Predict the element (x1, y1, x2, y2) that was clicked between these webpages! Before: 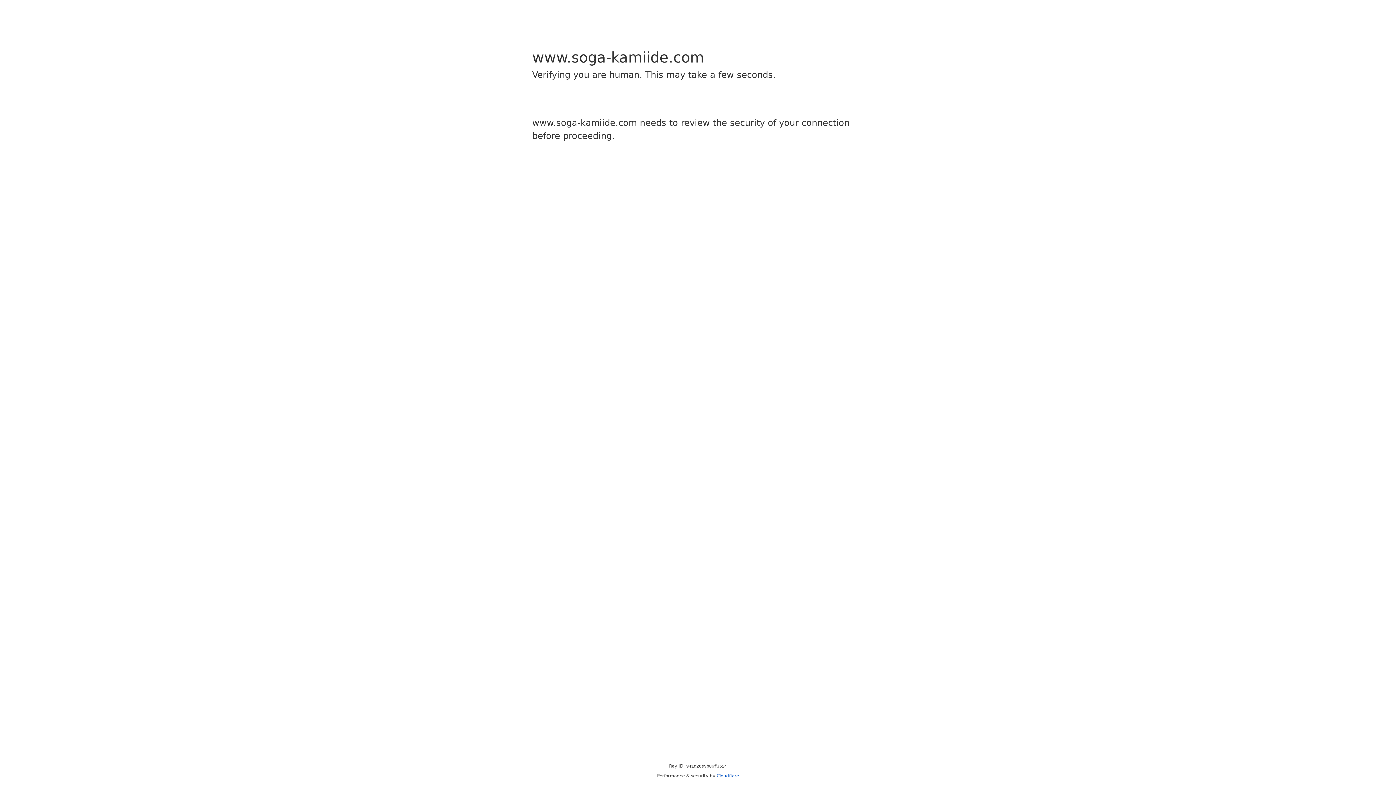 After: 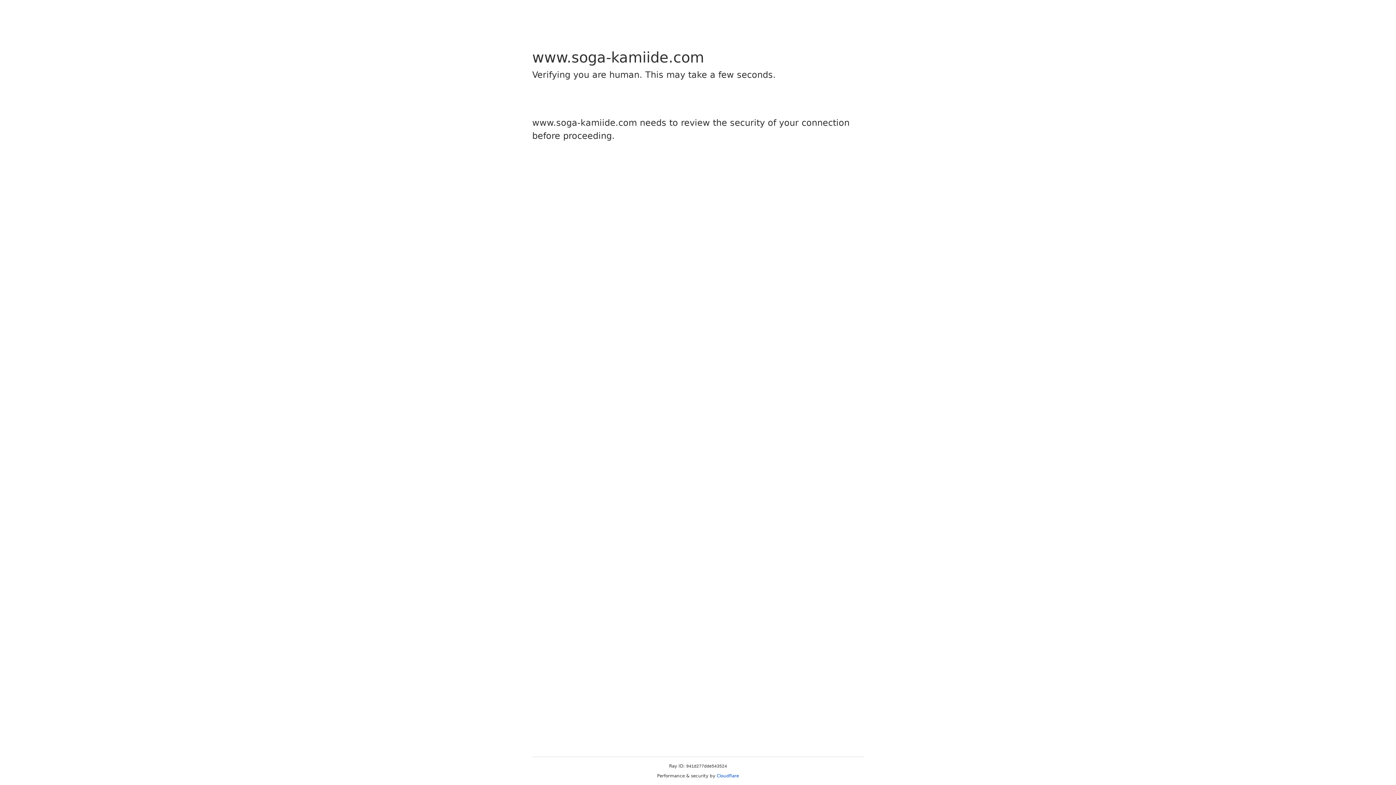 Action: bbox: (716, 773, 739, 778) label: Cloudflare